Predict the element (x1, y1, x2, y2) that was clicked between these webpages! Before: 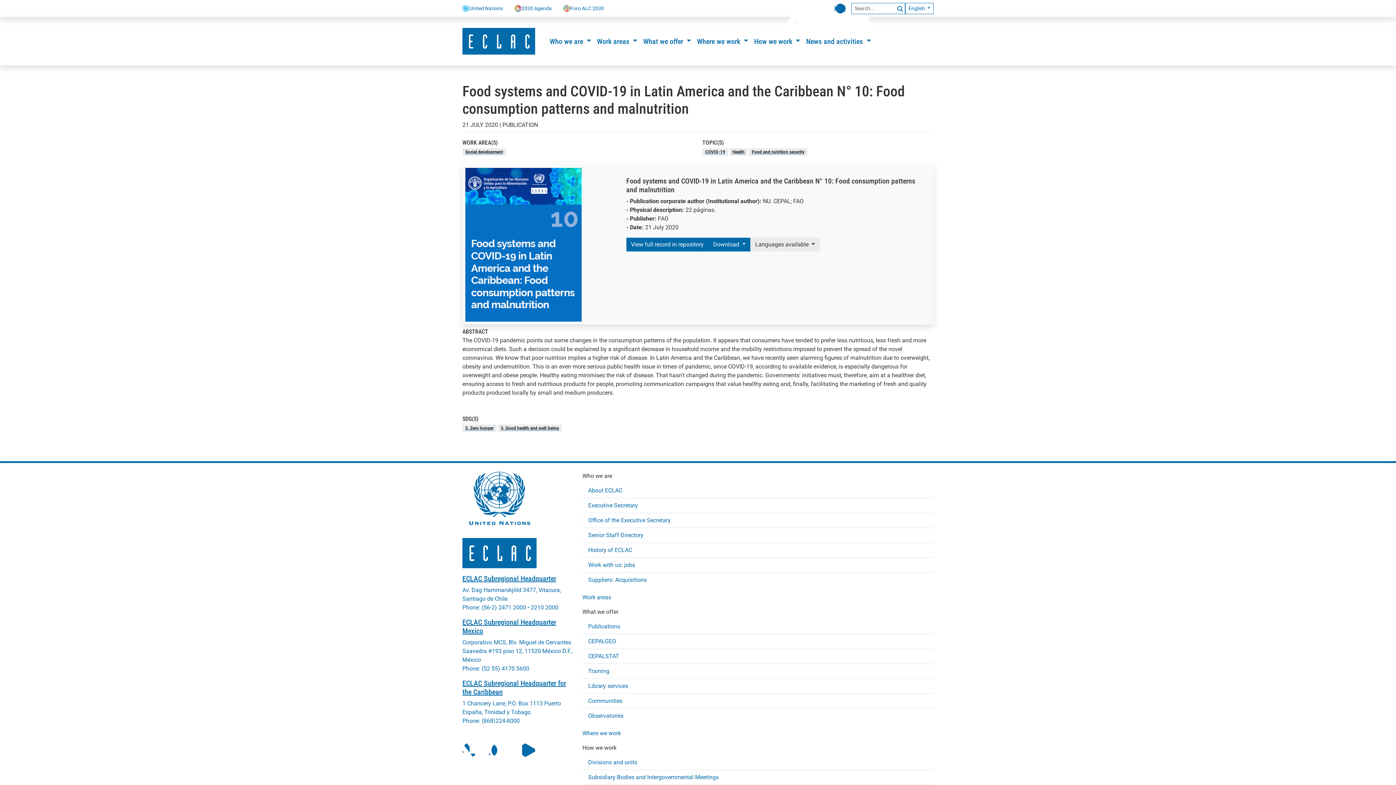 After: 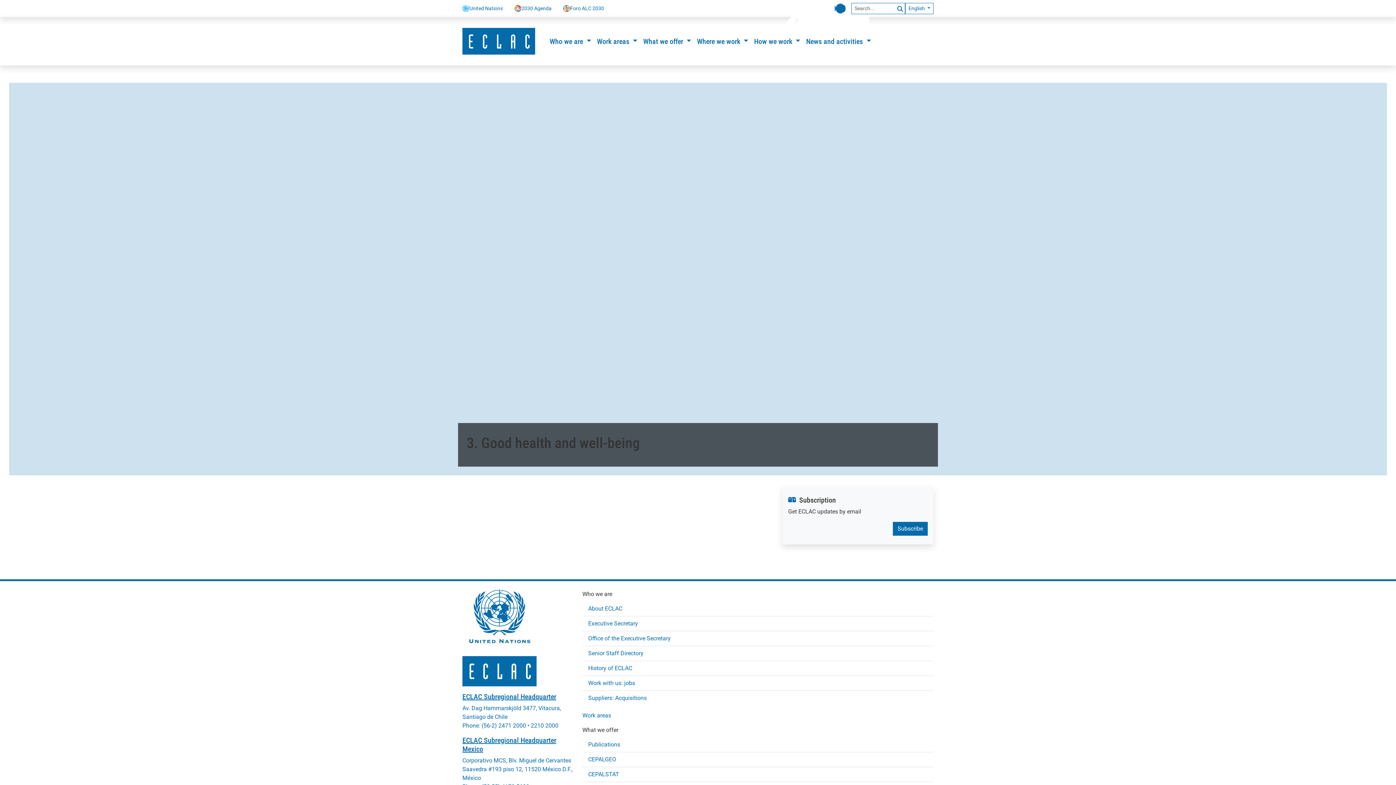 Action: bbox: (500, 425, 559, 430) label: 3. Good health and well-being